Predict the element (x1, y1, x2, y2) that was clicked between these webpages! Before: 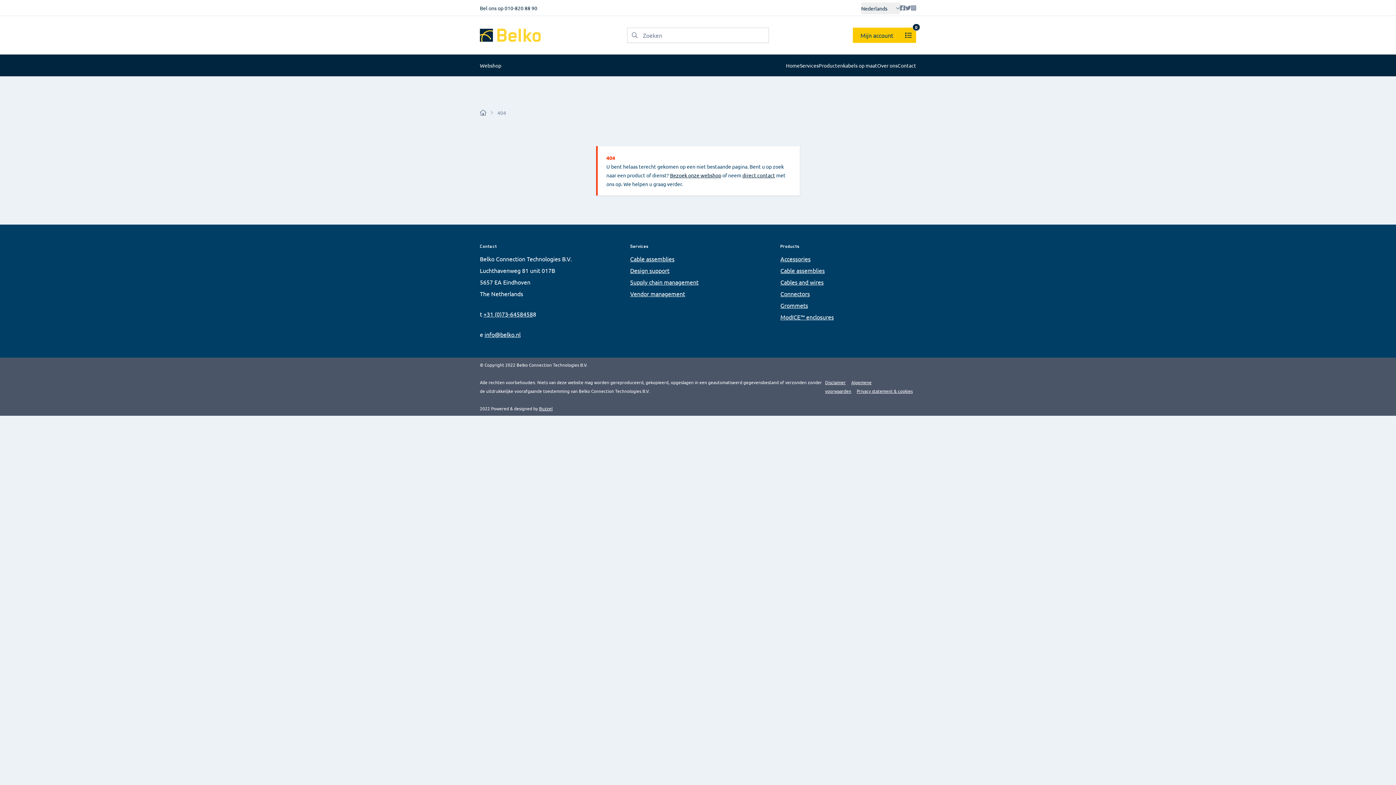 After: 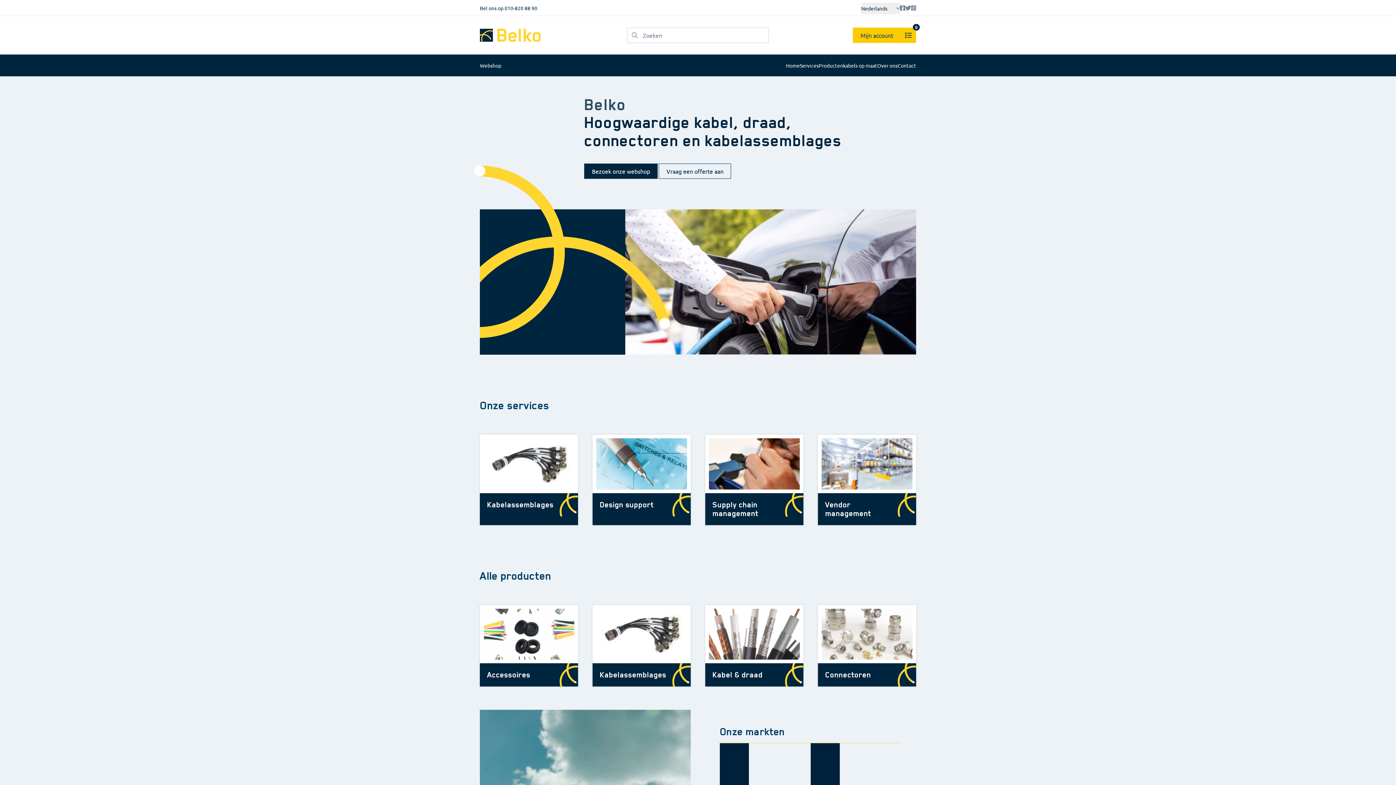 Action: bbox: (480, 28, 540, 41)